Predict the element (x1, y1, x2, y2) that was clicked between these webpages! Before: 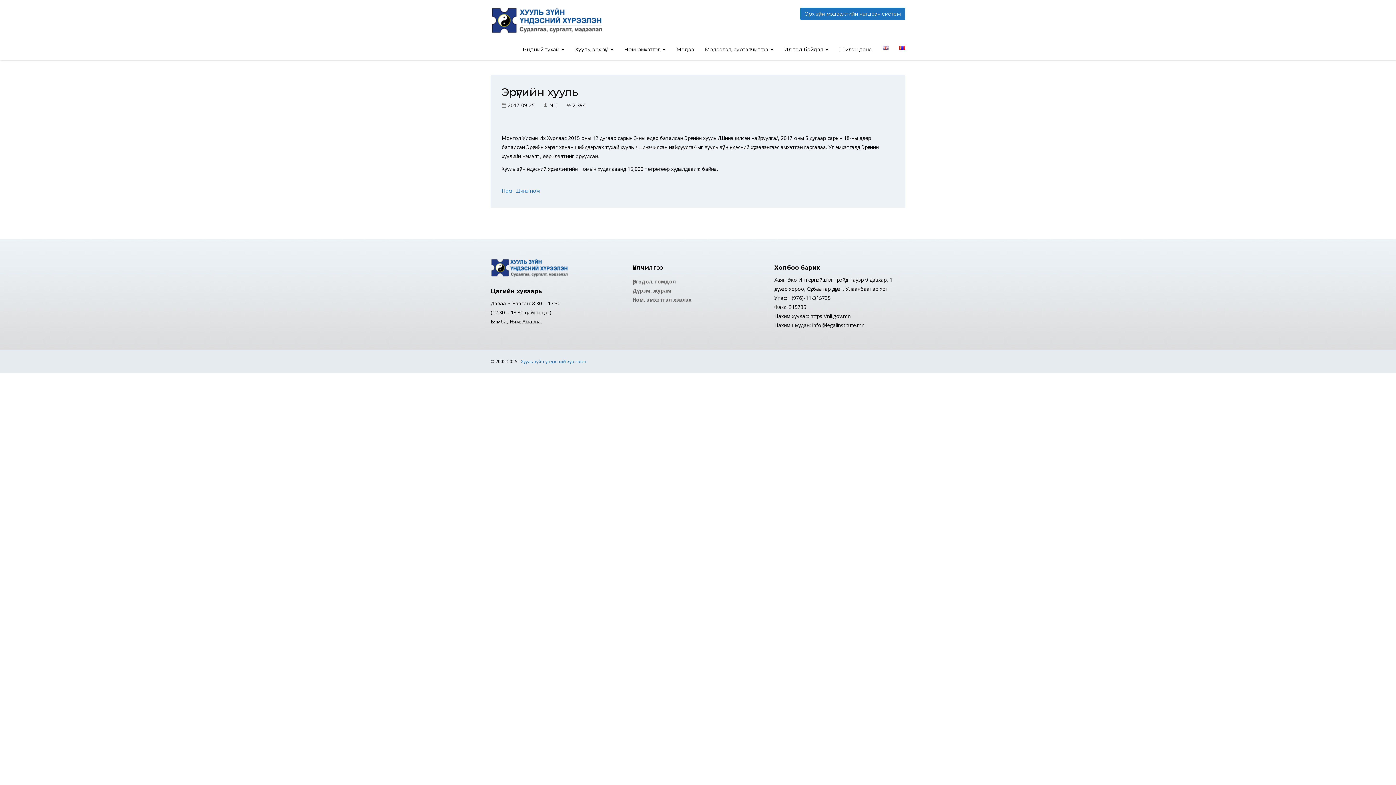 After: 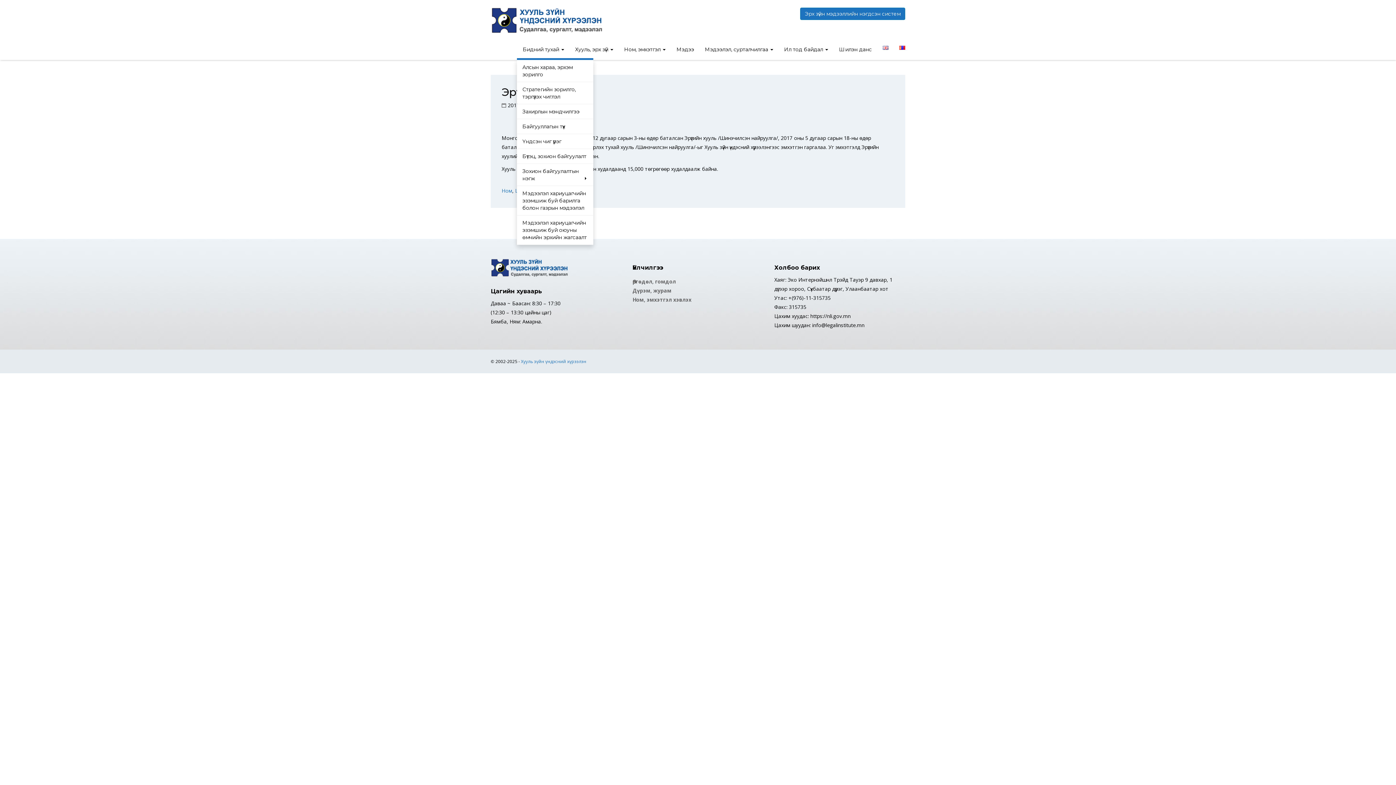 Action: bbox: (517, 40, 569, 60) label: Бидний тухай 